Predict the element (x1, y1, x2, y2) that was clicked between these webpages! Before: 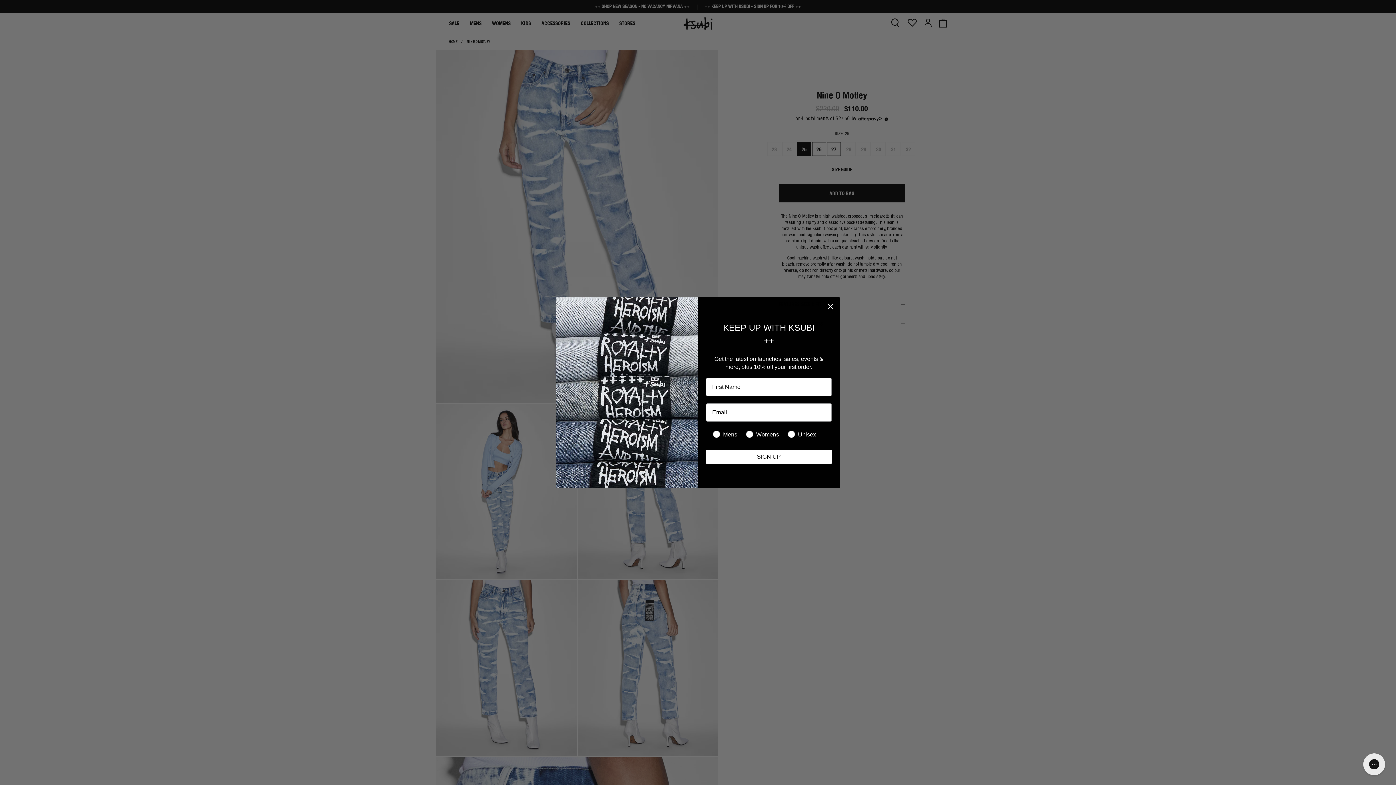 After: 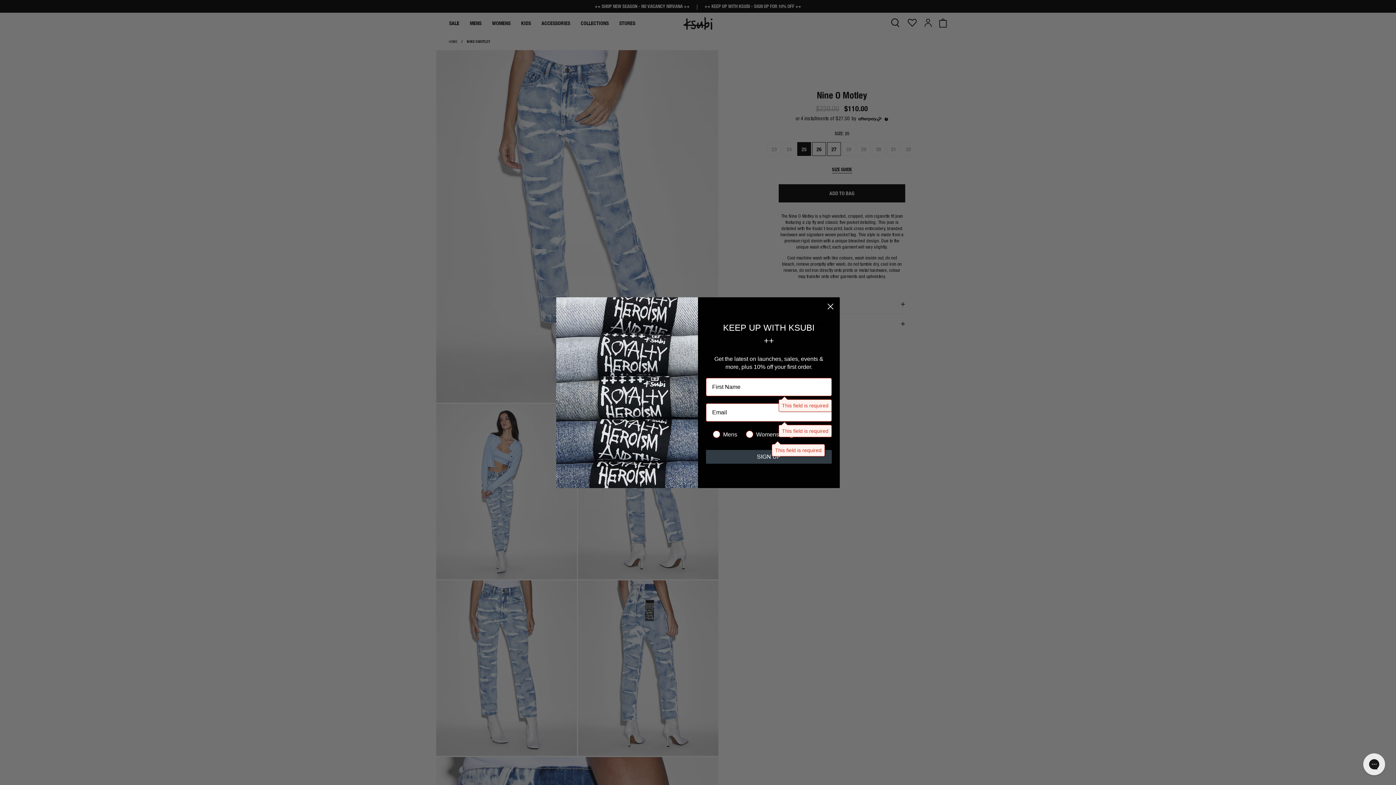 Action: bbox: (706, 470, 832, 484) label: SIGN UP